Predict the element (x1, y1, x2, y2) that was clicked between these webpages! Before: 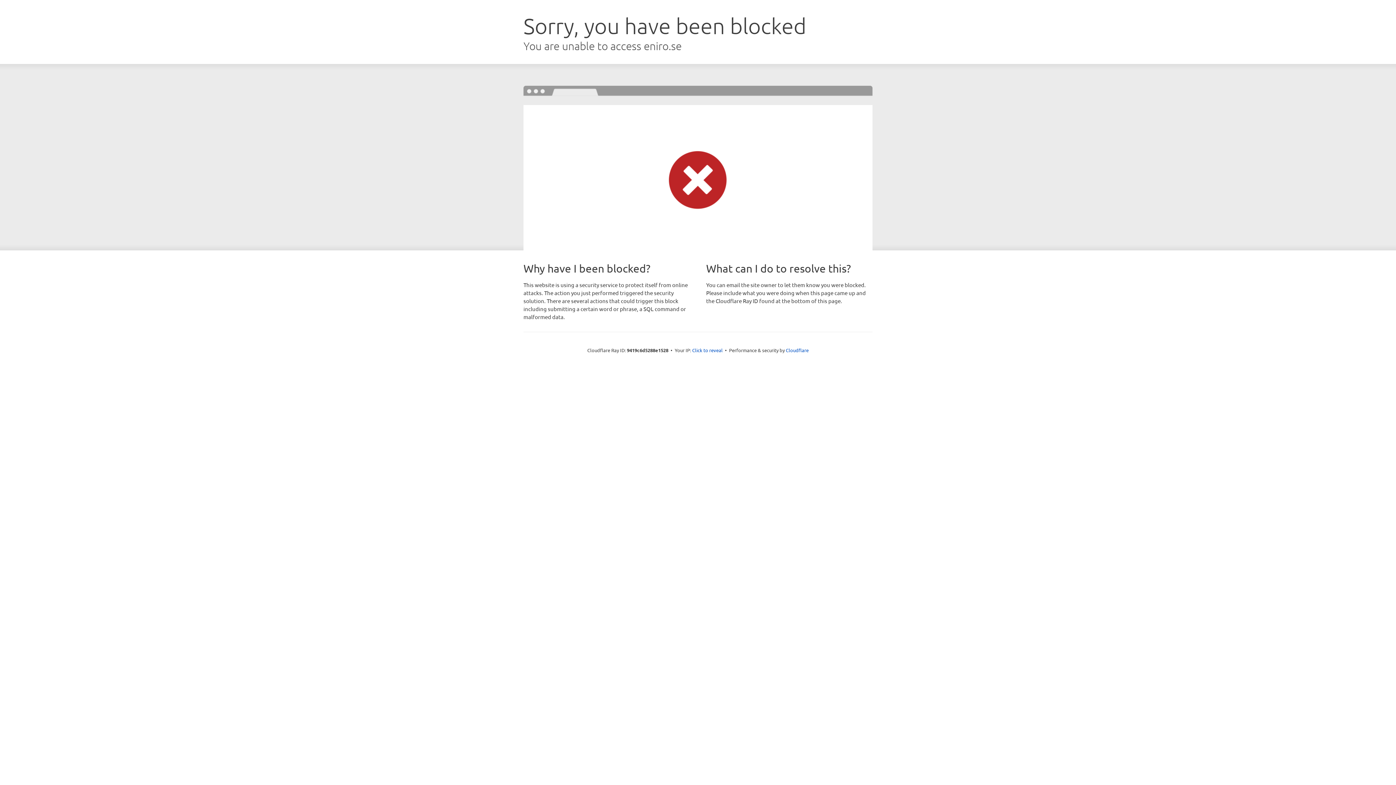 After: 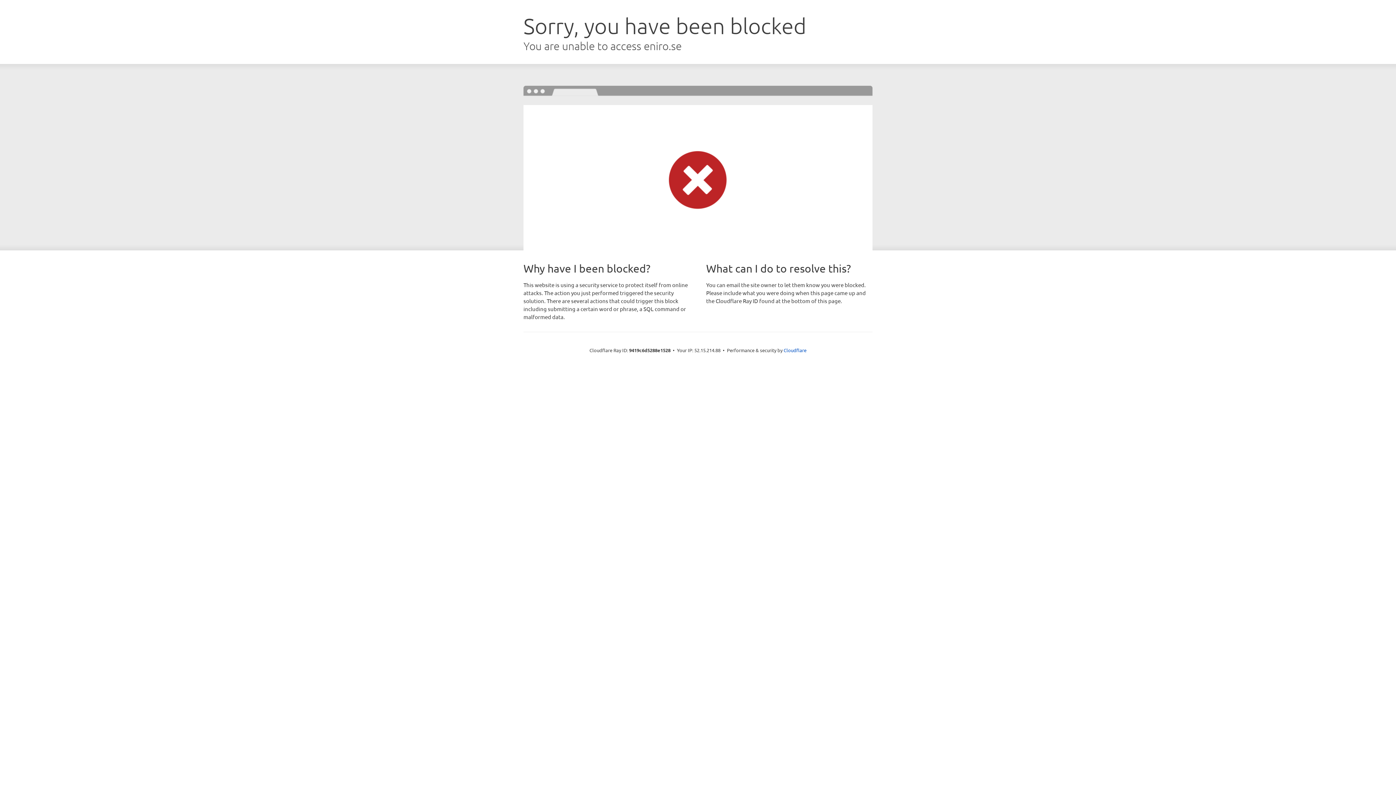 Action: bbox: (692, 346, 722, 353) label: Click to reveal